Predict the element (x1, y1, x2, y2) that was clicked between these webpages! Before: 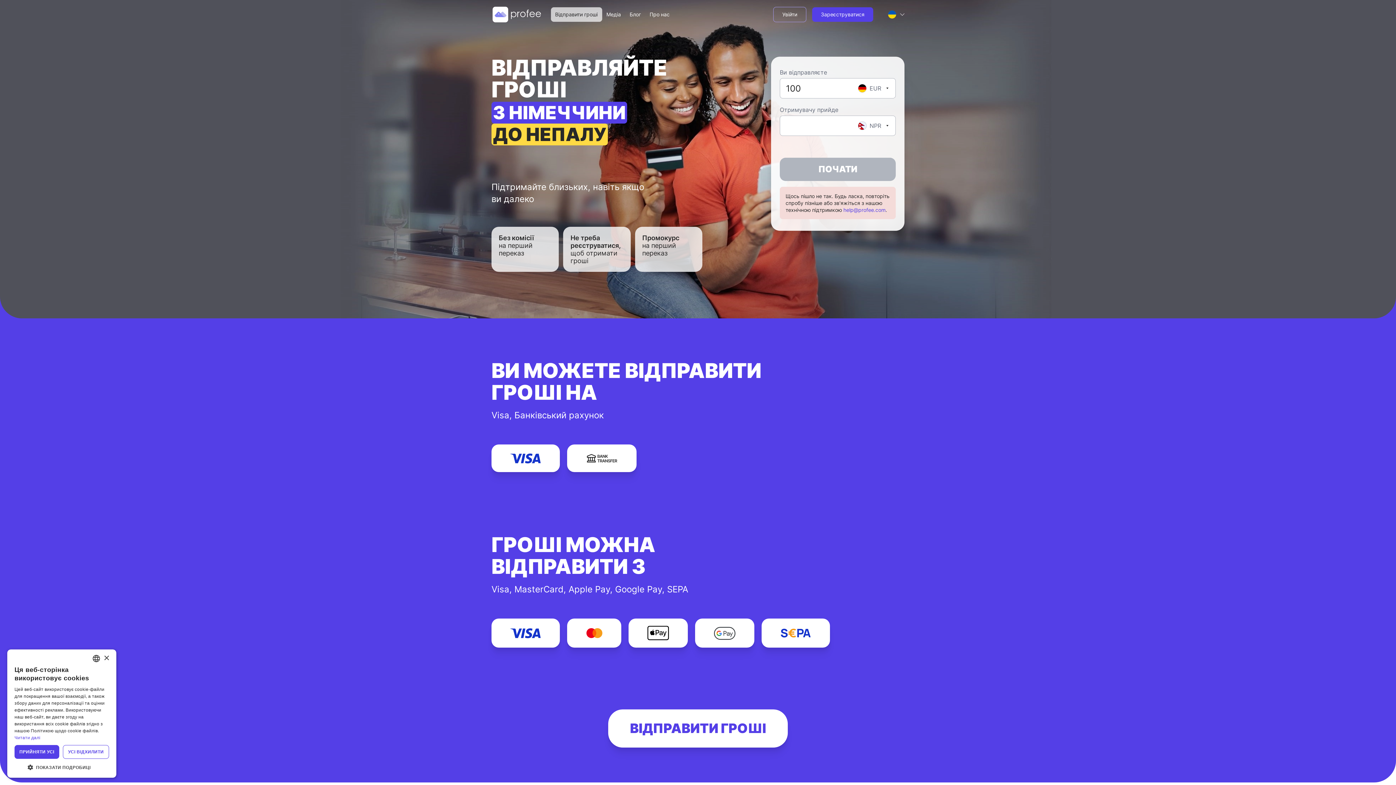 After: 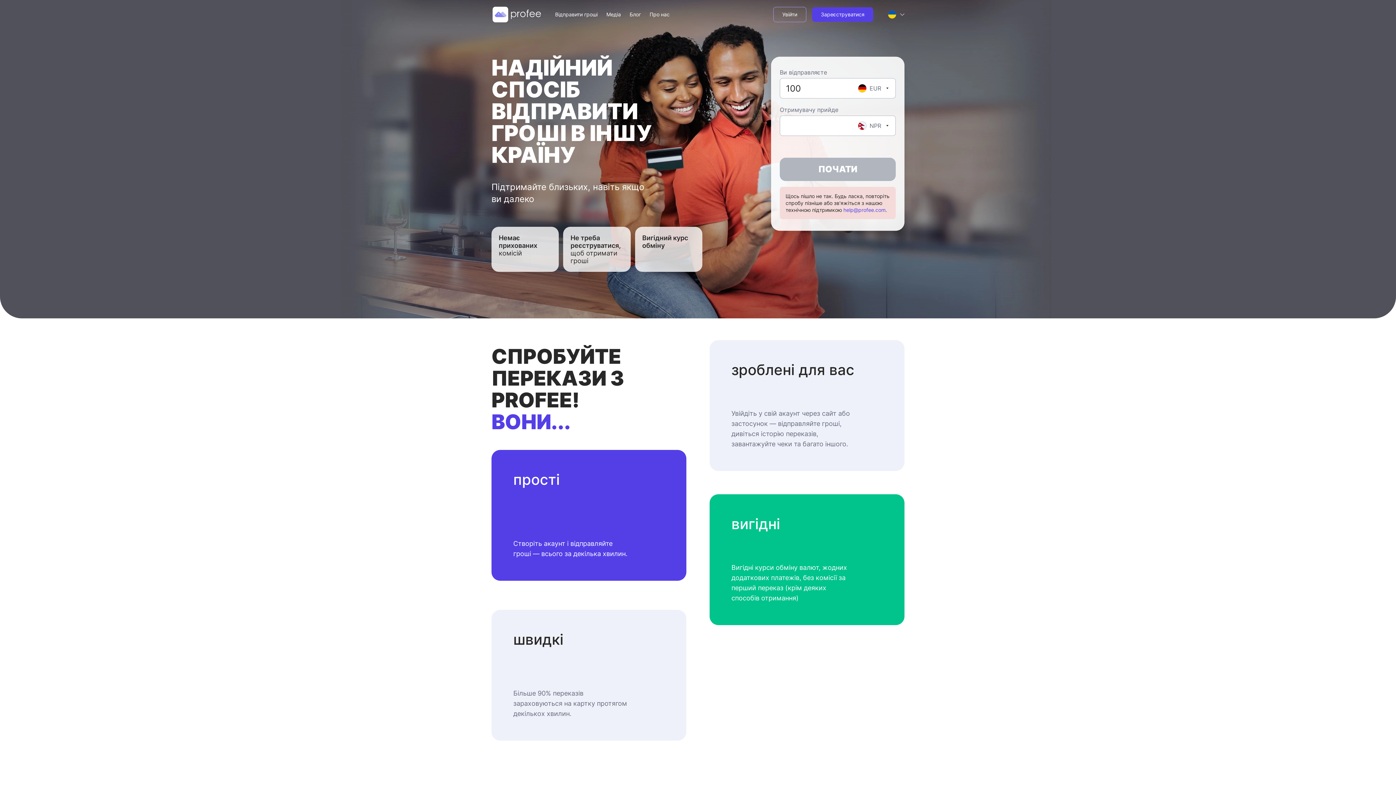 Action: label: Profee logo bbox: (491, 10, 542, 16)